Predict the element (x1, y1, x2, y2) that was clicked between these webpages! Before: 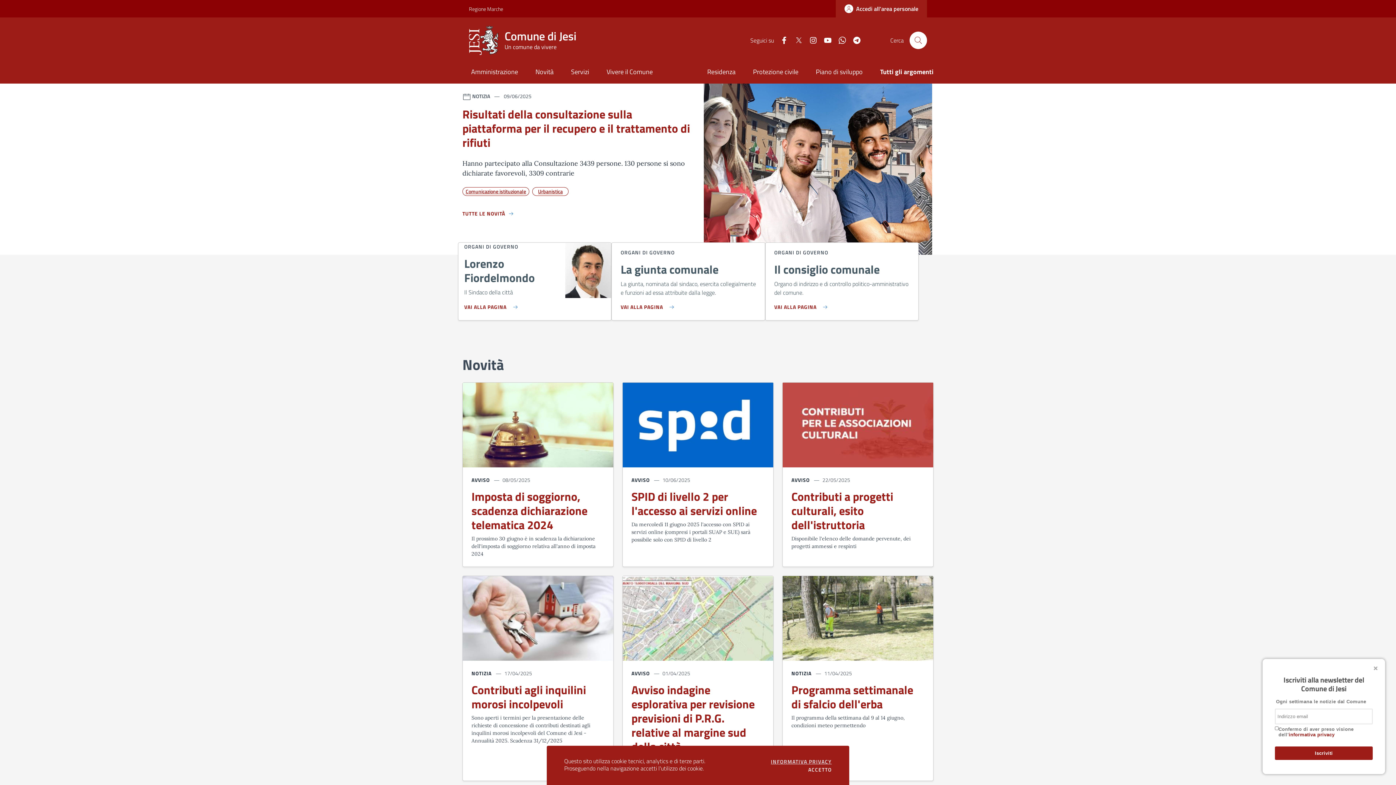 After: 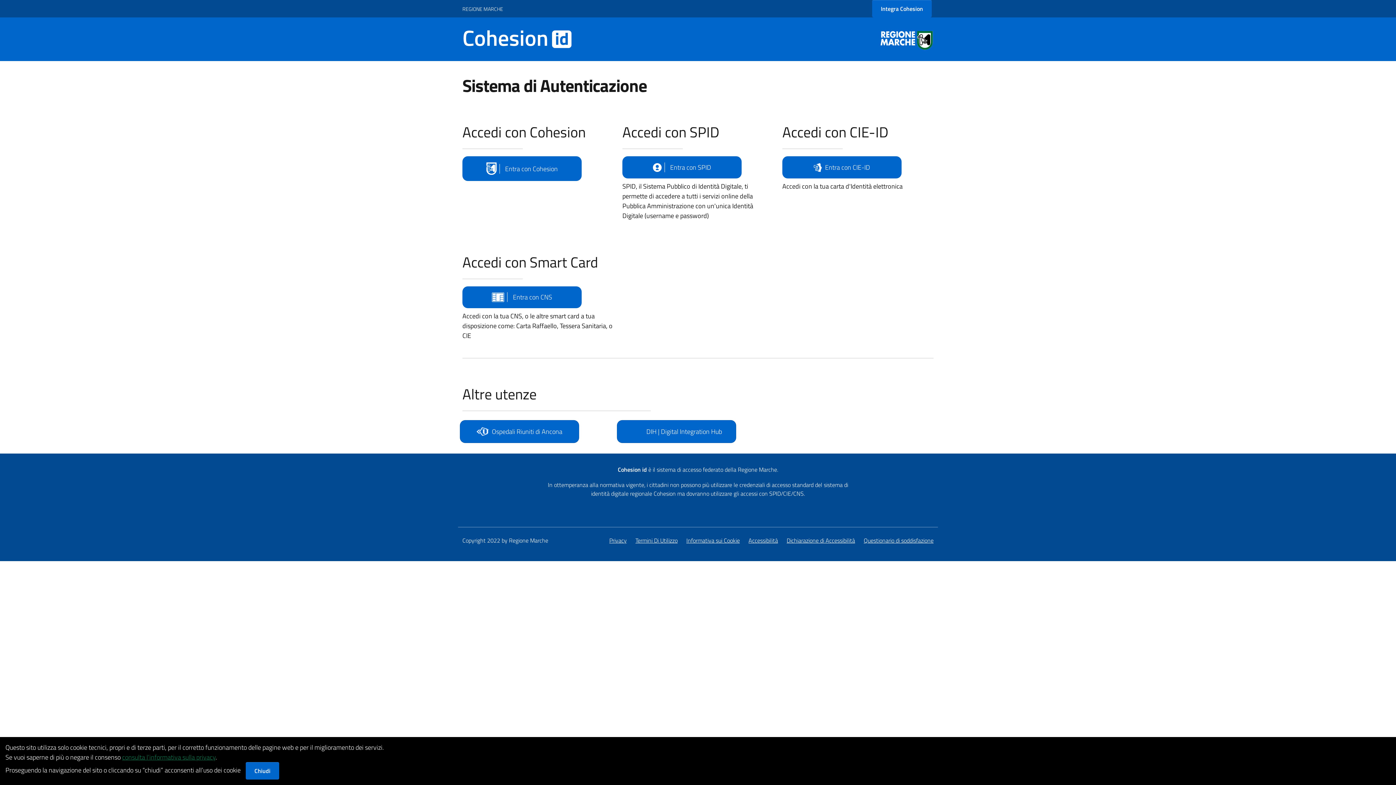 Action: label: Accedi all'area personale bbox: (836, 0, 927, 17)